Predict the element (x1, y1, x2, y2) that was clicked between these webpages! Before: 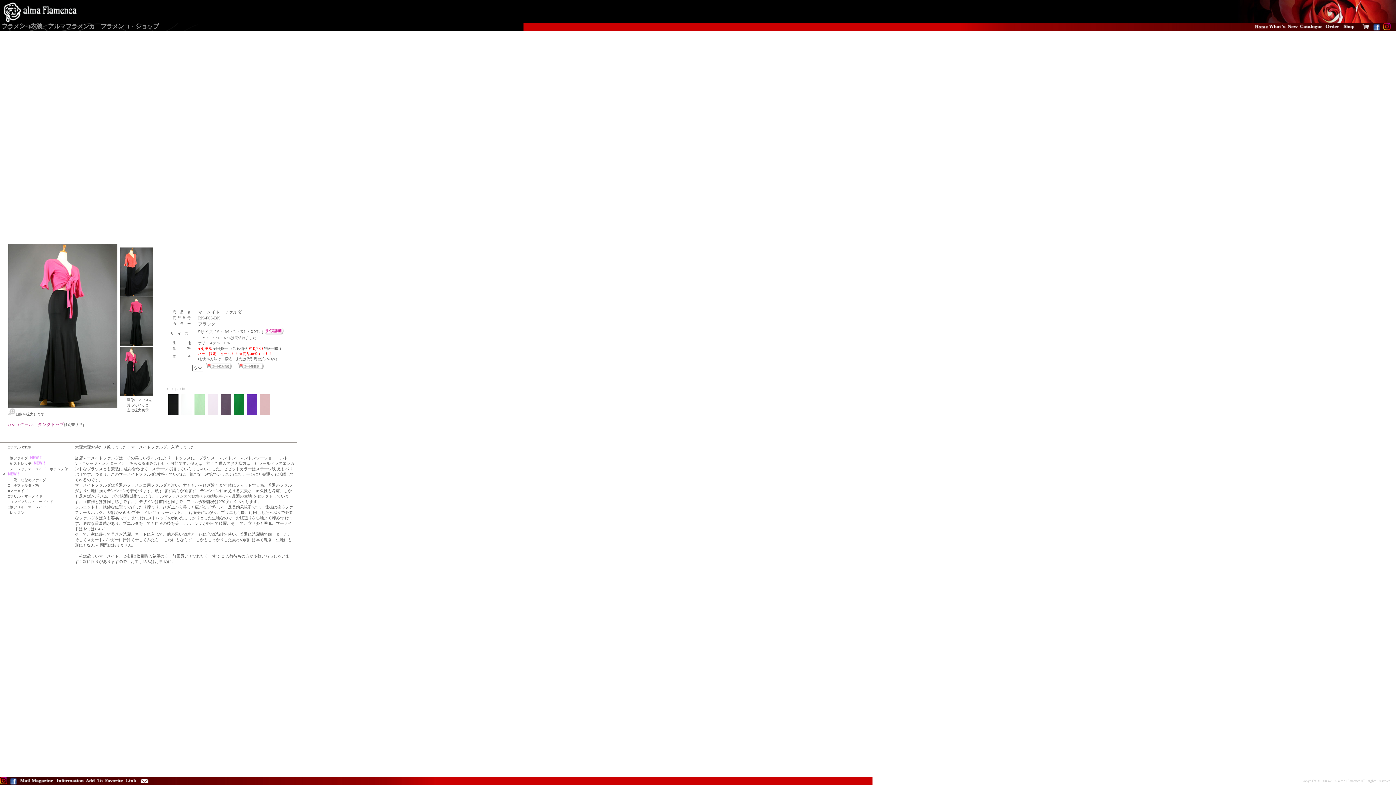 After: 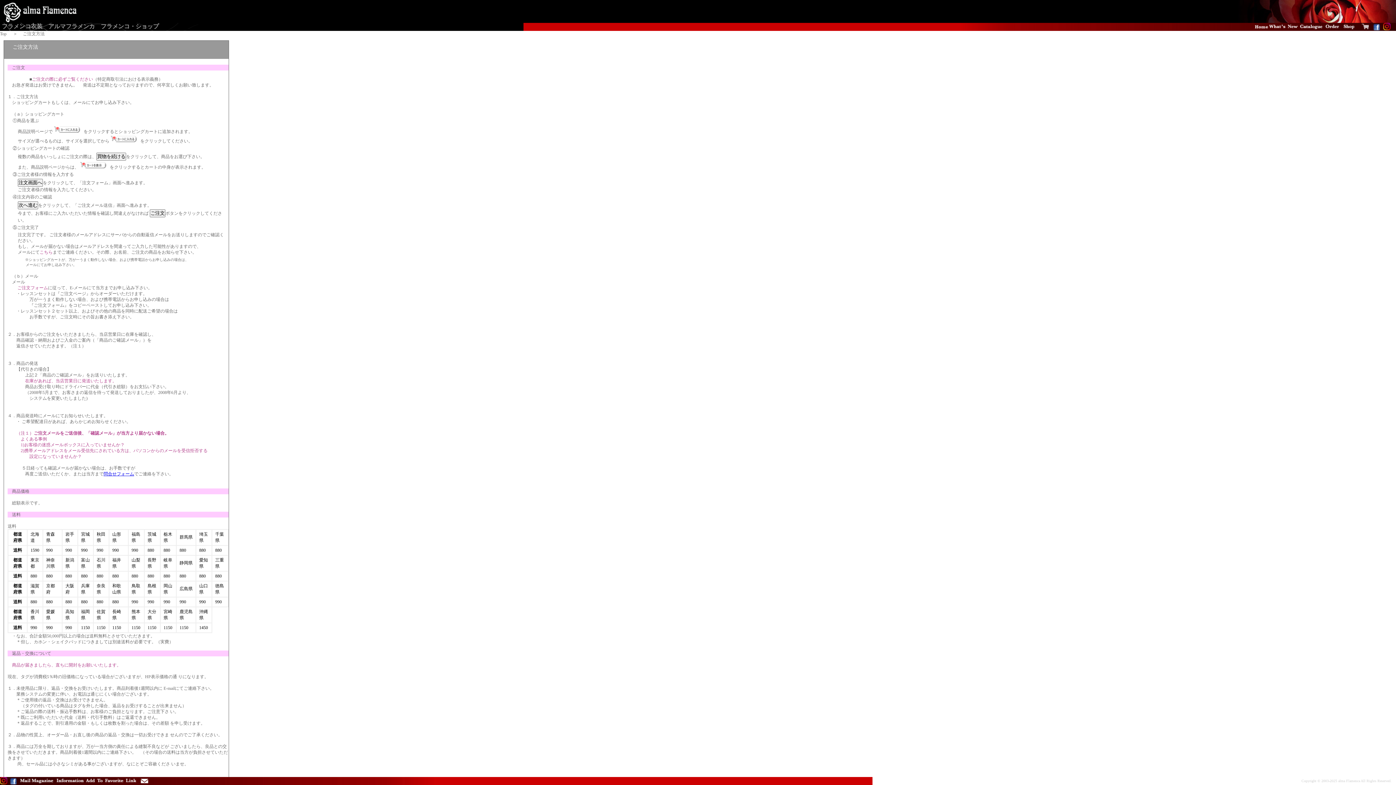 Action: bbox: (1325, 25, 1339, 32)